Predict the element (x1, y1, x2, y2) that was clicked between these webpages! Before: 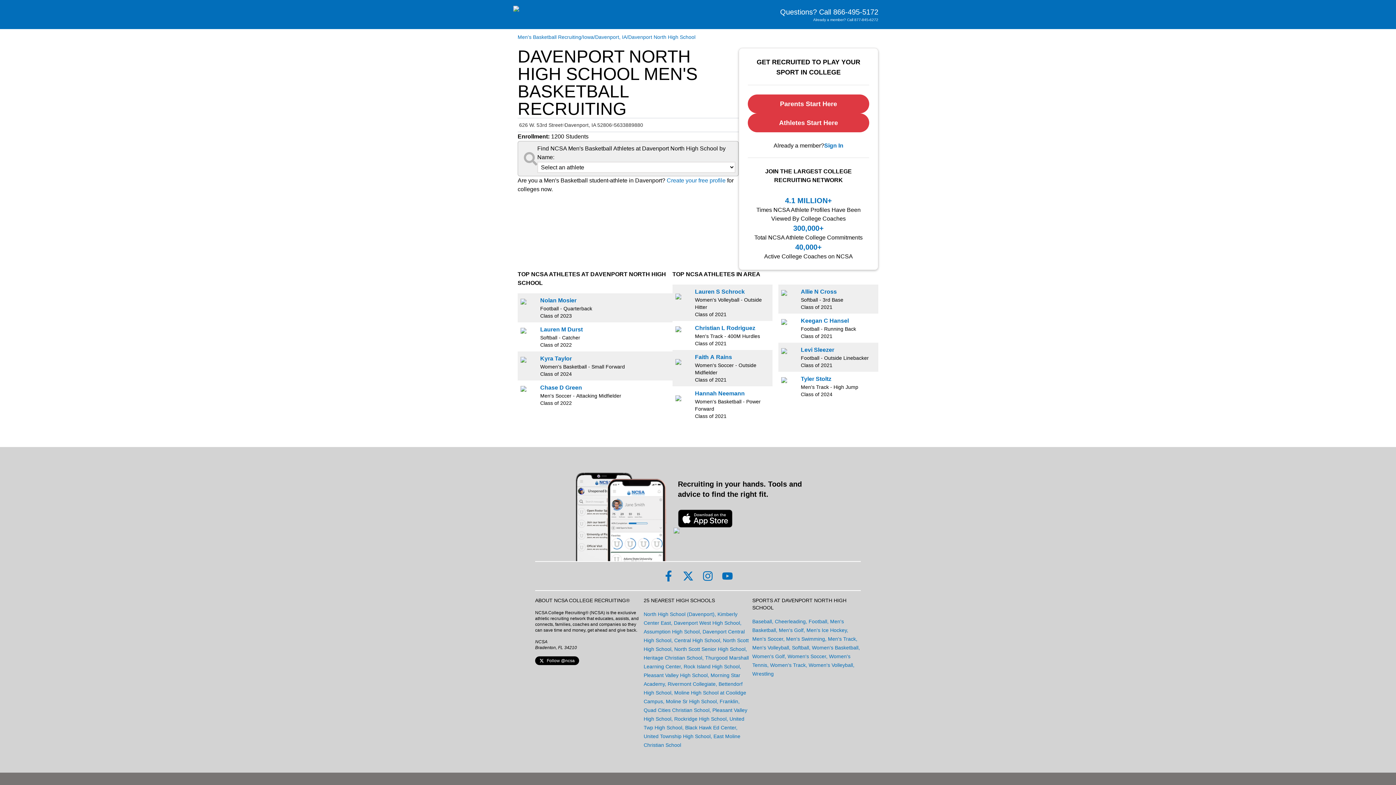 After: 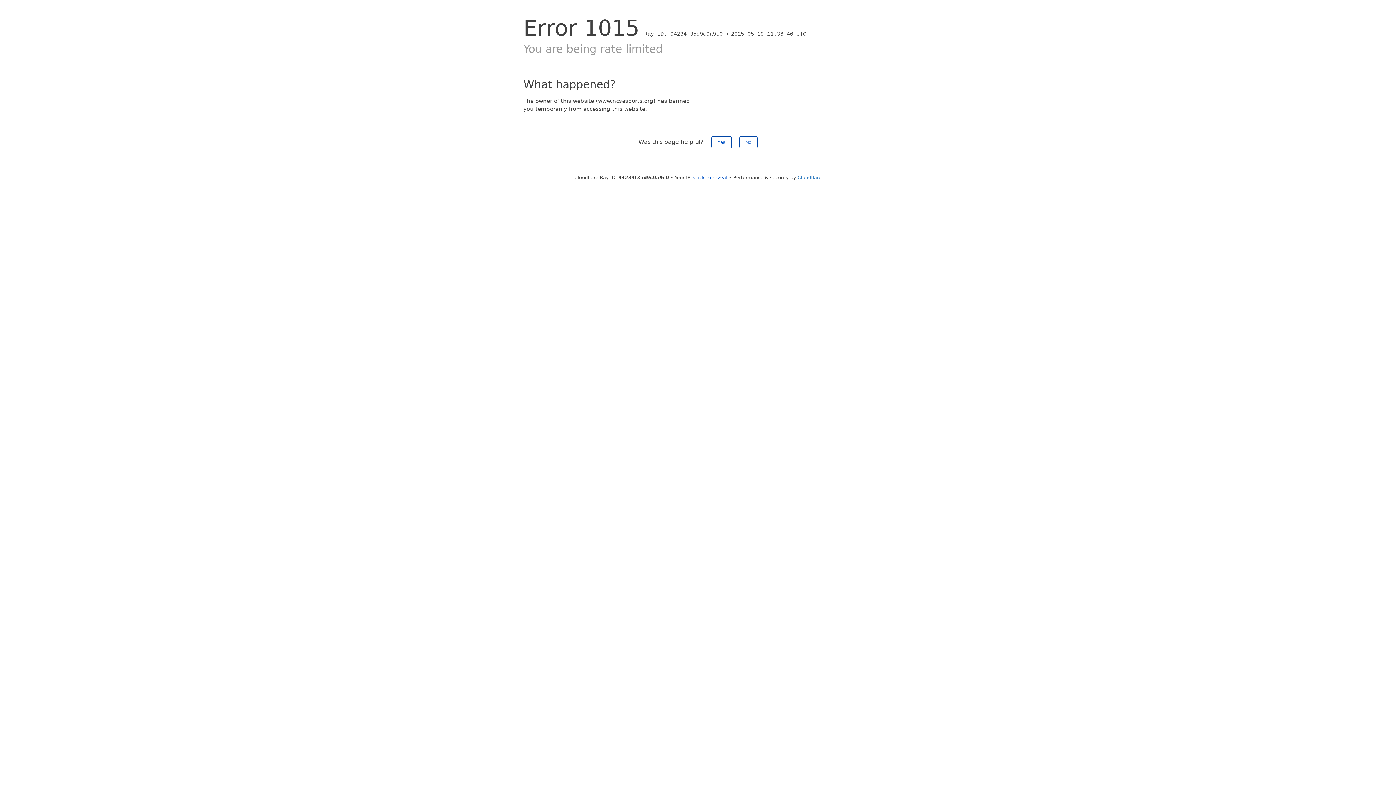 Action: label: link to Sports at Davenport North High School bbox: (808, 662, 853, 668)